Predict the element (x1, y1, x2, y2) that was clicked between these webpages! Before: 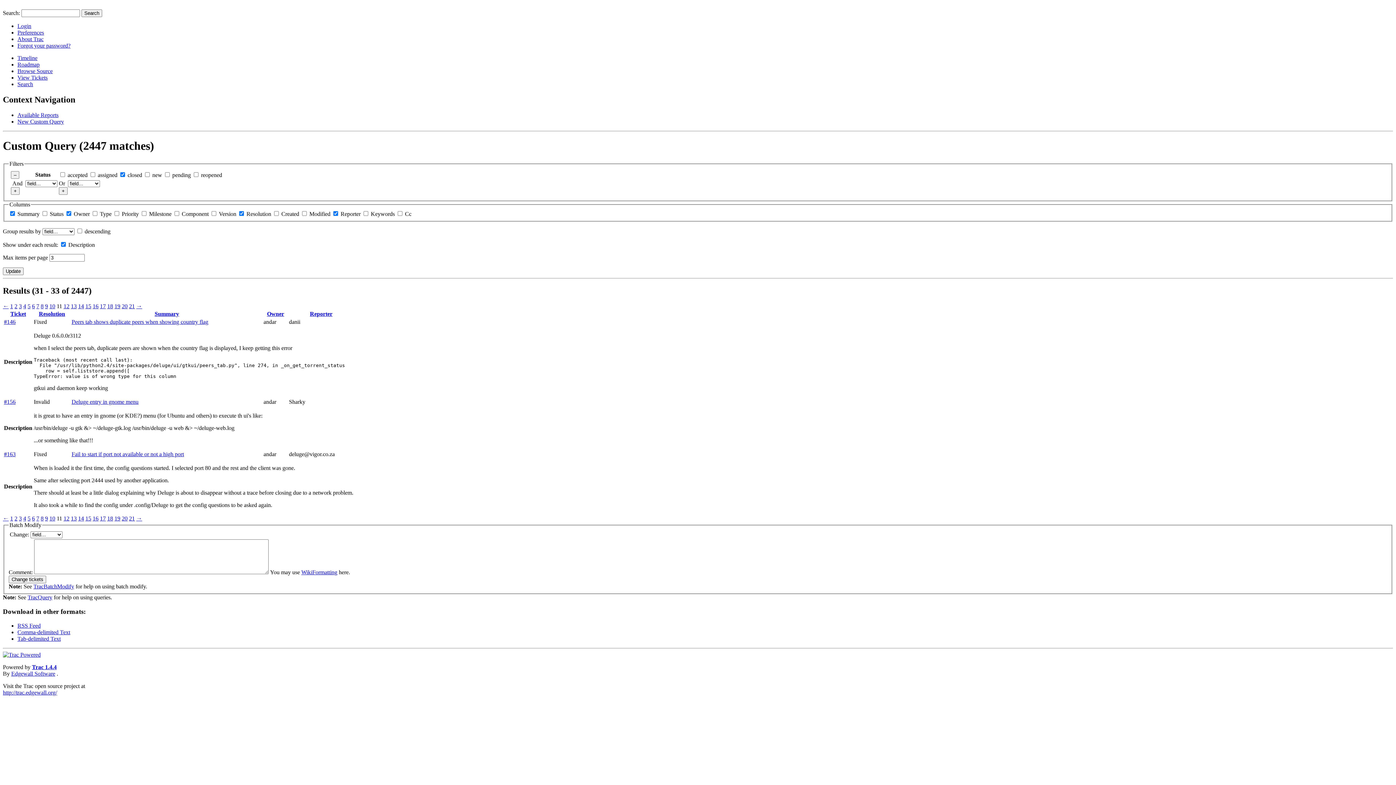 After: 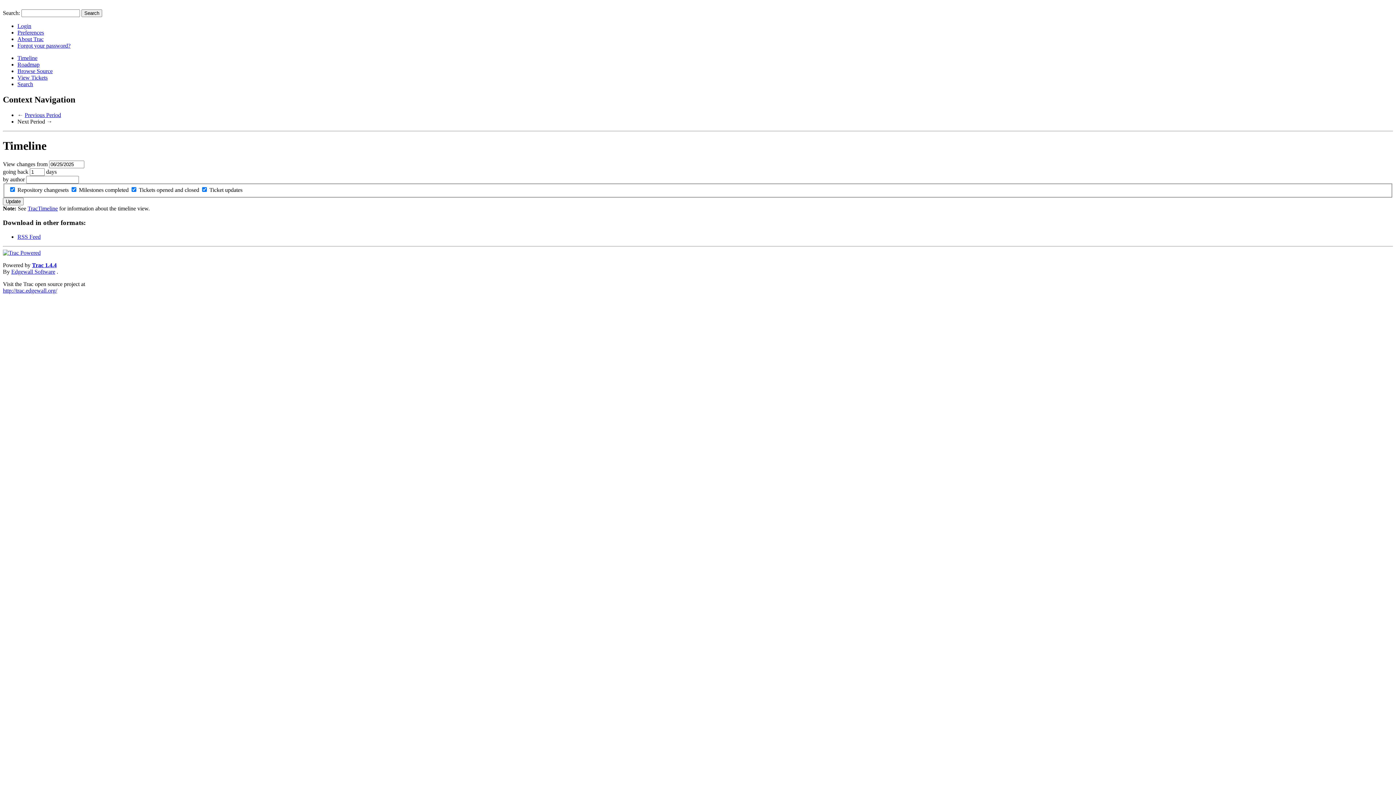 Action: bbox: (17, 54, 37, 61) label: Timeline